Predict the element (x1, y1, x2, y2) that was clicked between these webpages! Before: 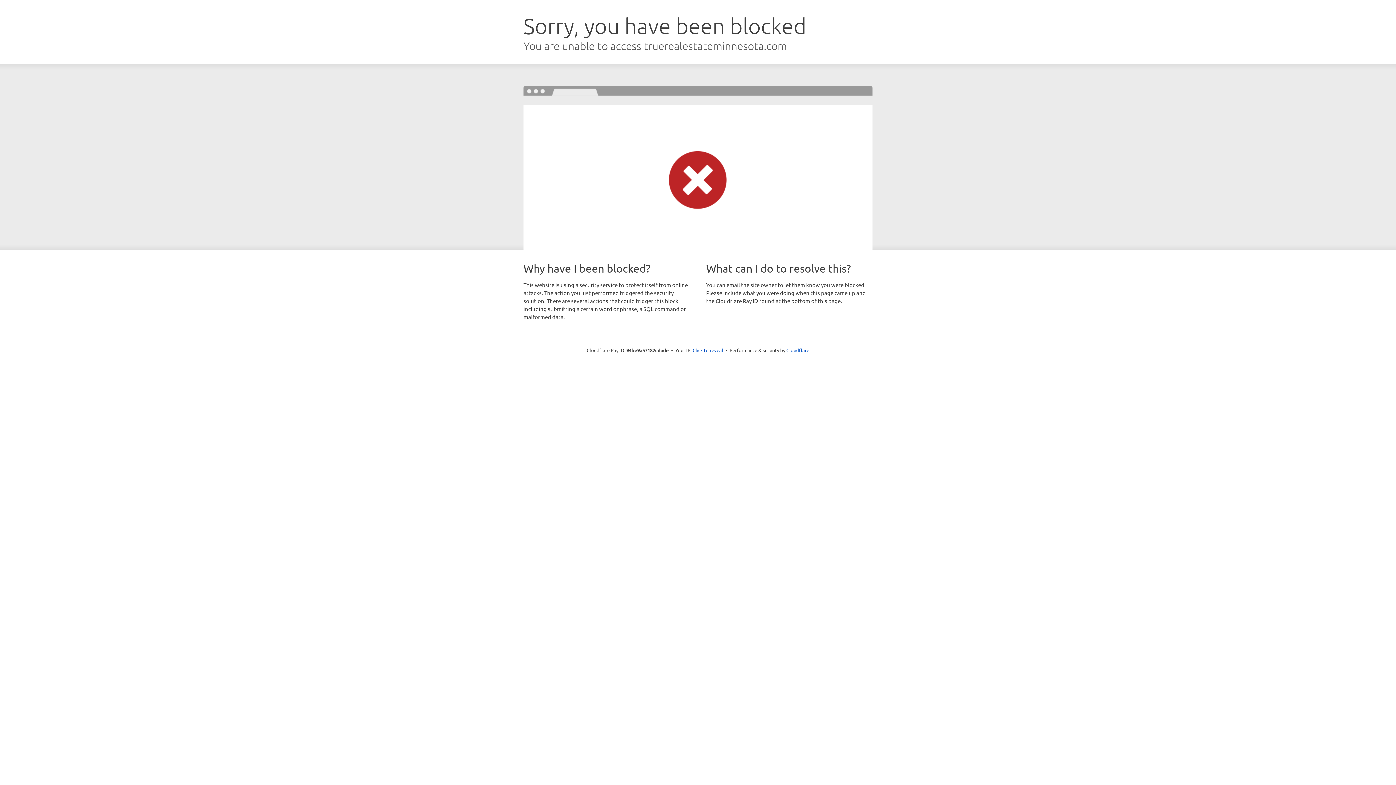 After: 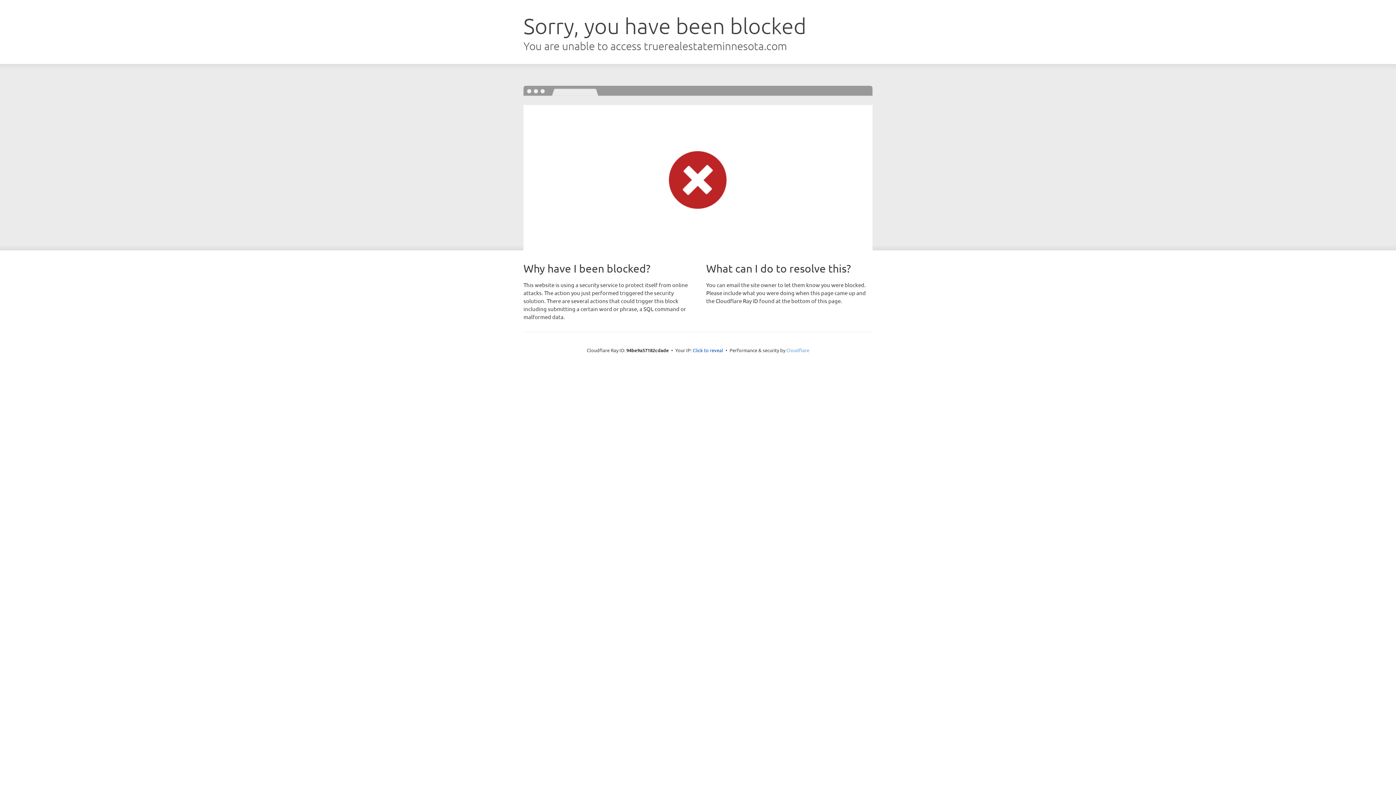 Action: label: Cloudflare bbox: (786, 347, 809, 353)